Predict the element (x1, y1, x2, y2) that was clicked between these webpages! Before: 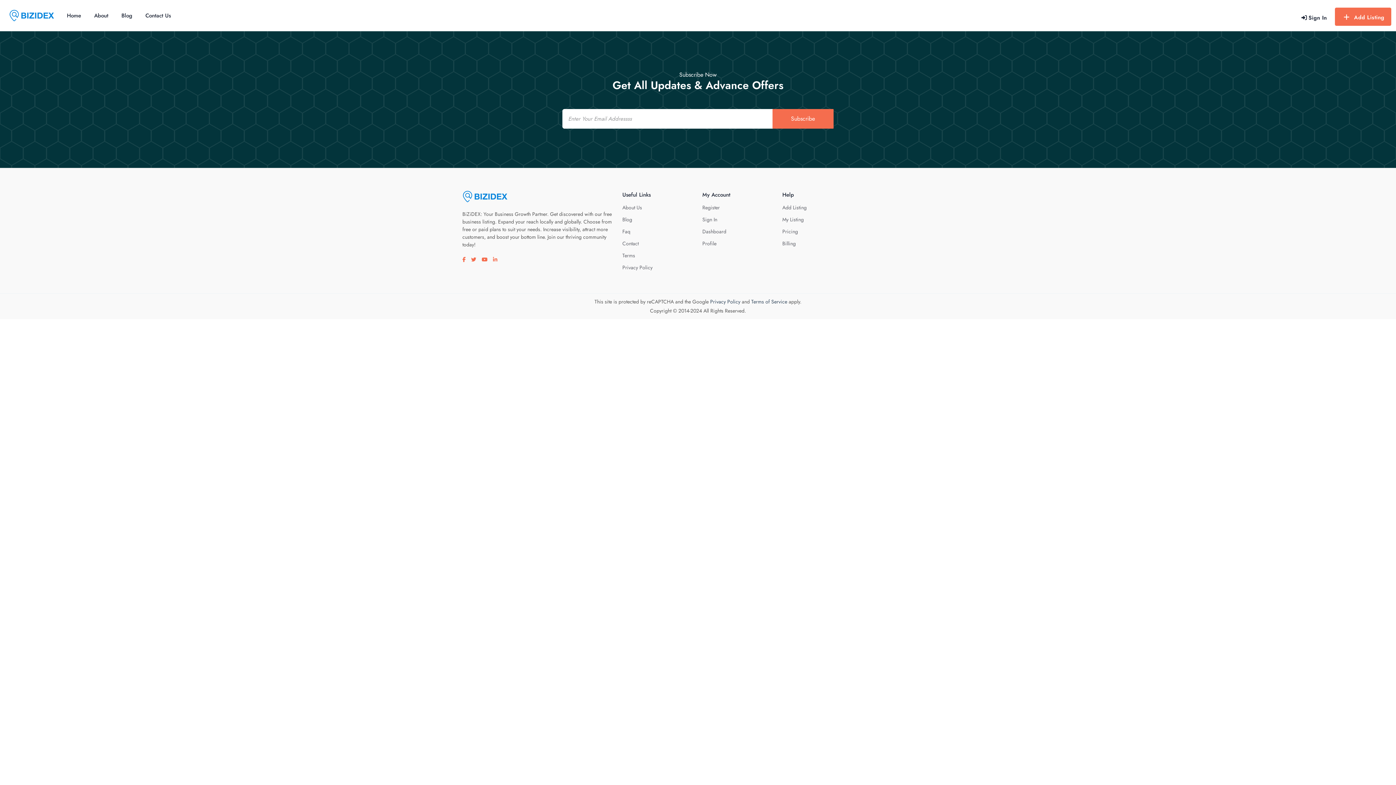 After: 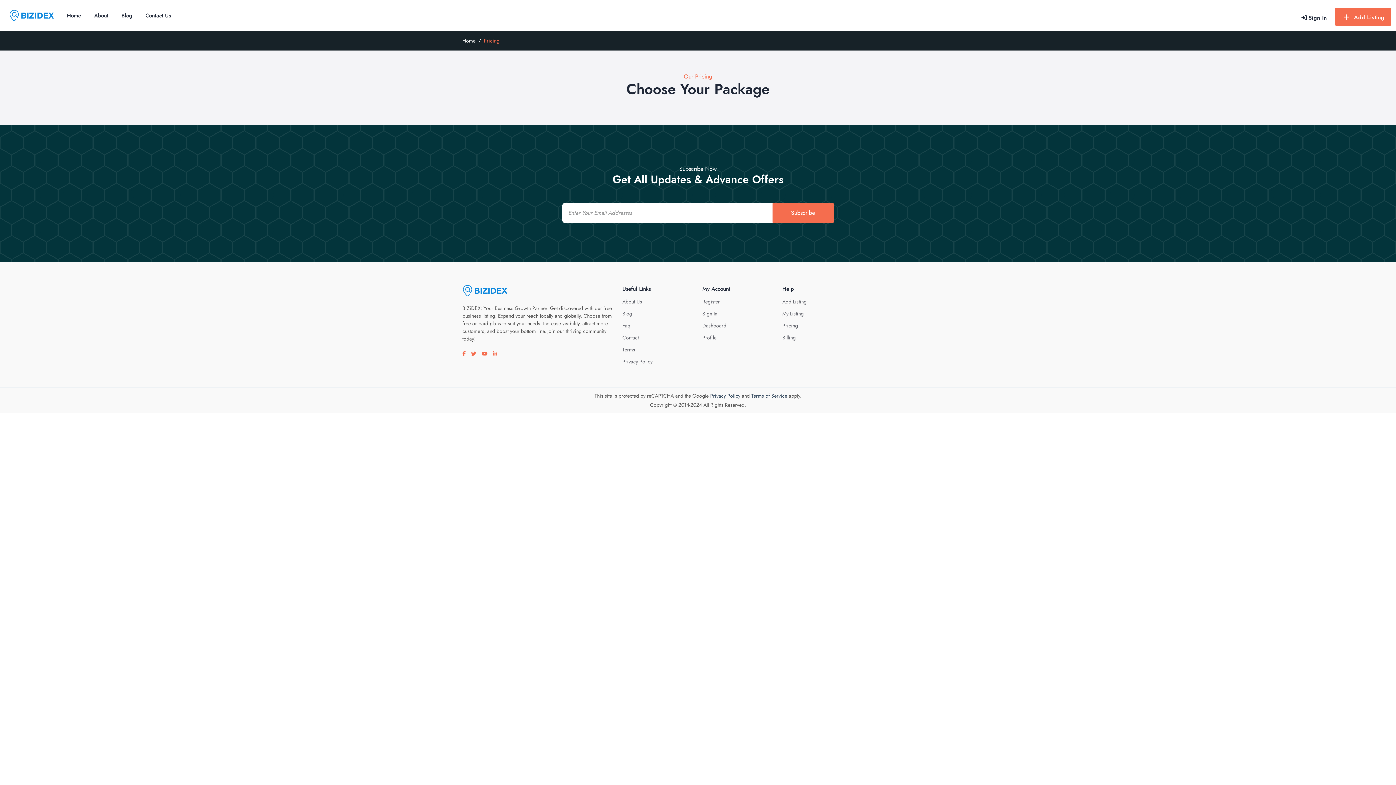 Action: bbox: (782, 228, 798, 235) label: Pricing